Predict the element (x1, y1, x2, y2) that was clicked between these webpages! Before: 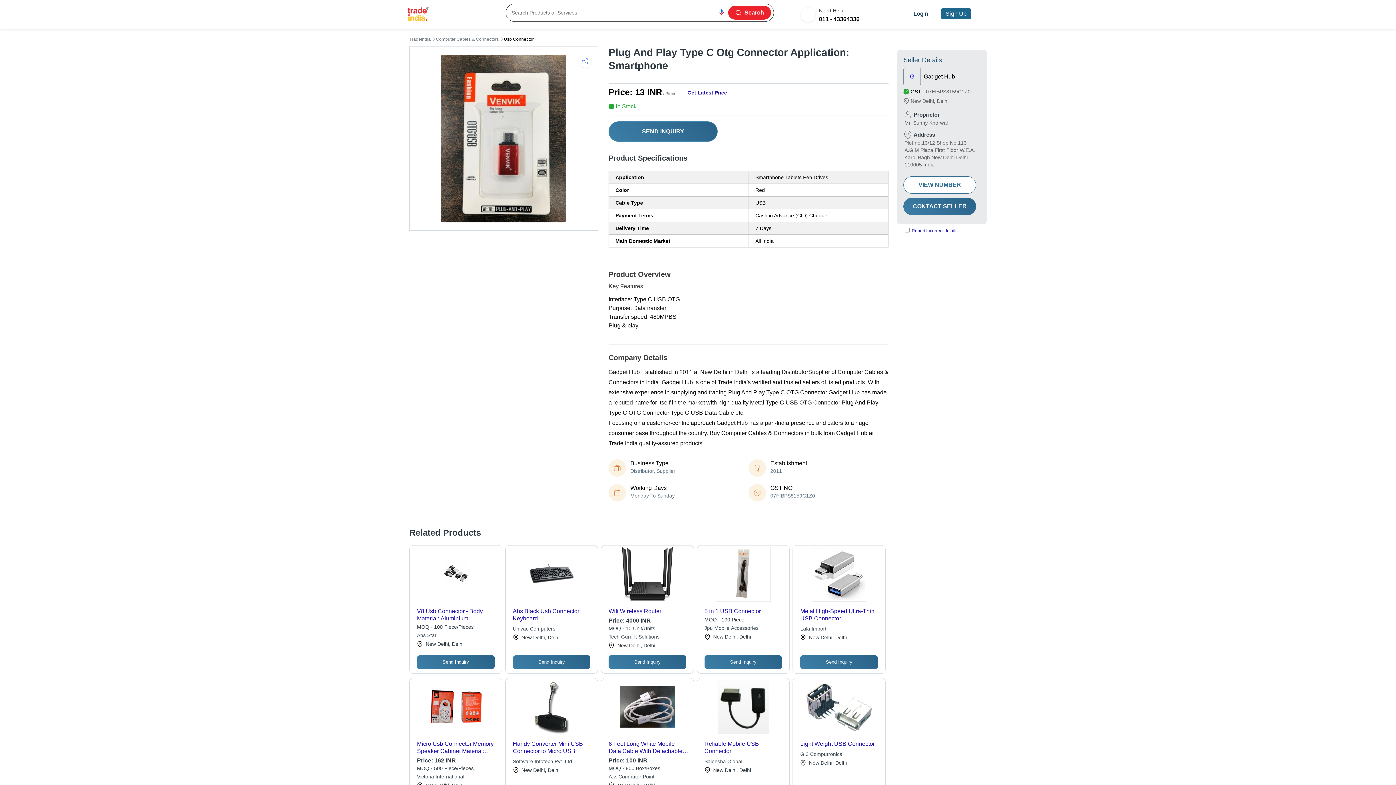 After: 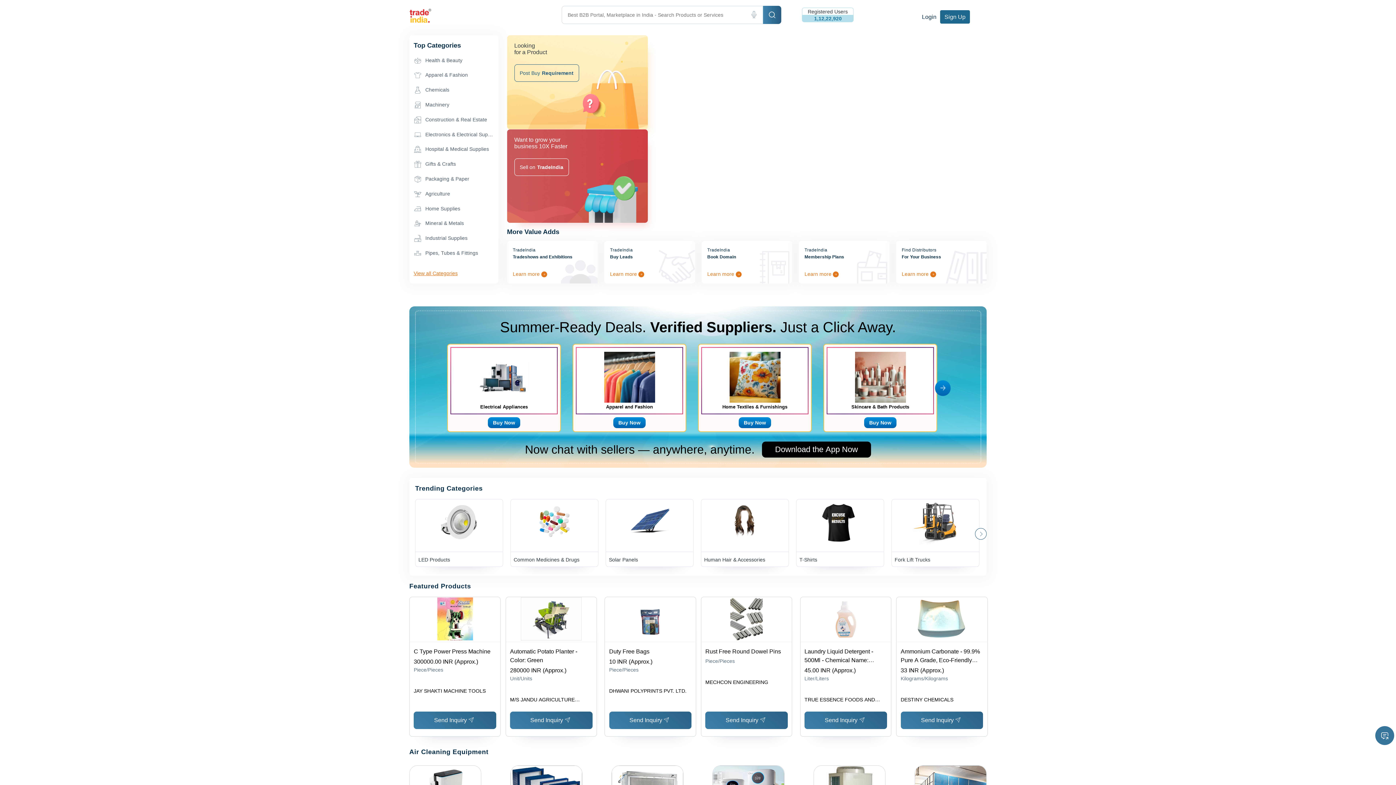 Action: bbox: (409, 36, 430, 41) label: Tradeindia